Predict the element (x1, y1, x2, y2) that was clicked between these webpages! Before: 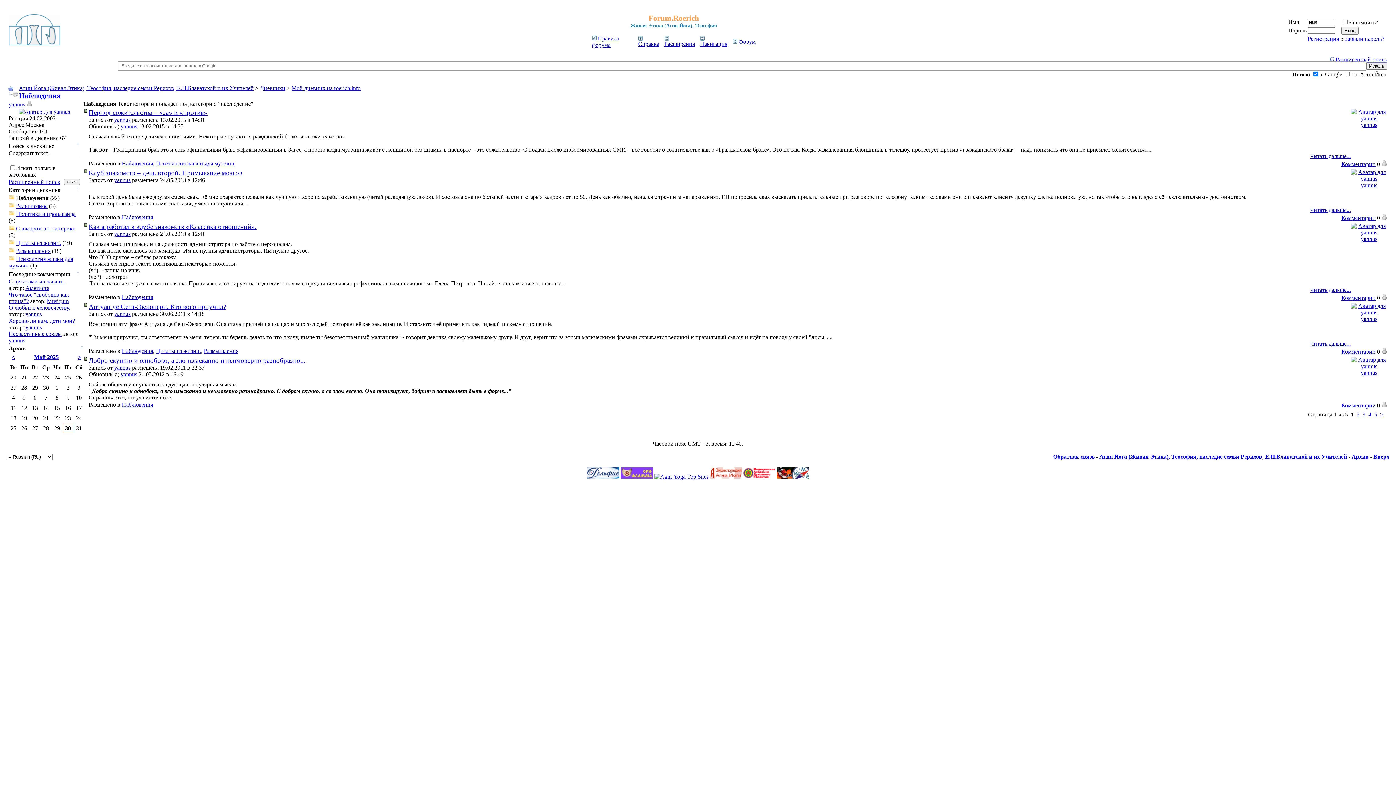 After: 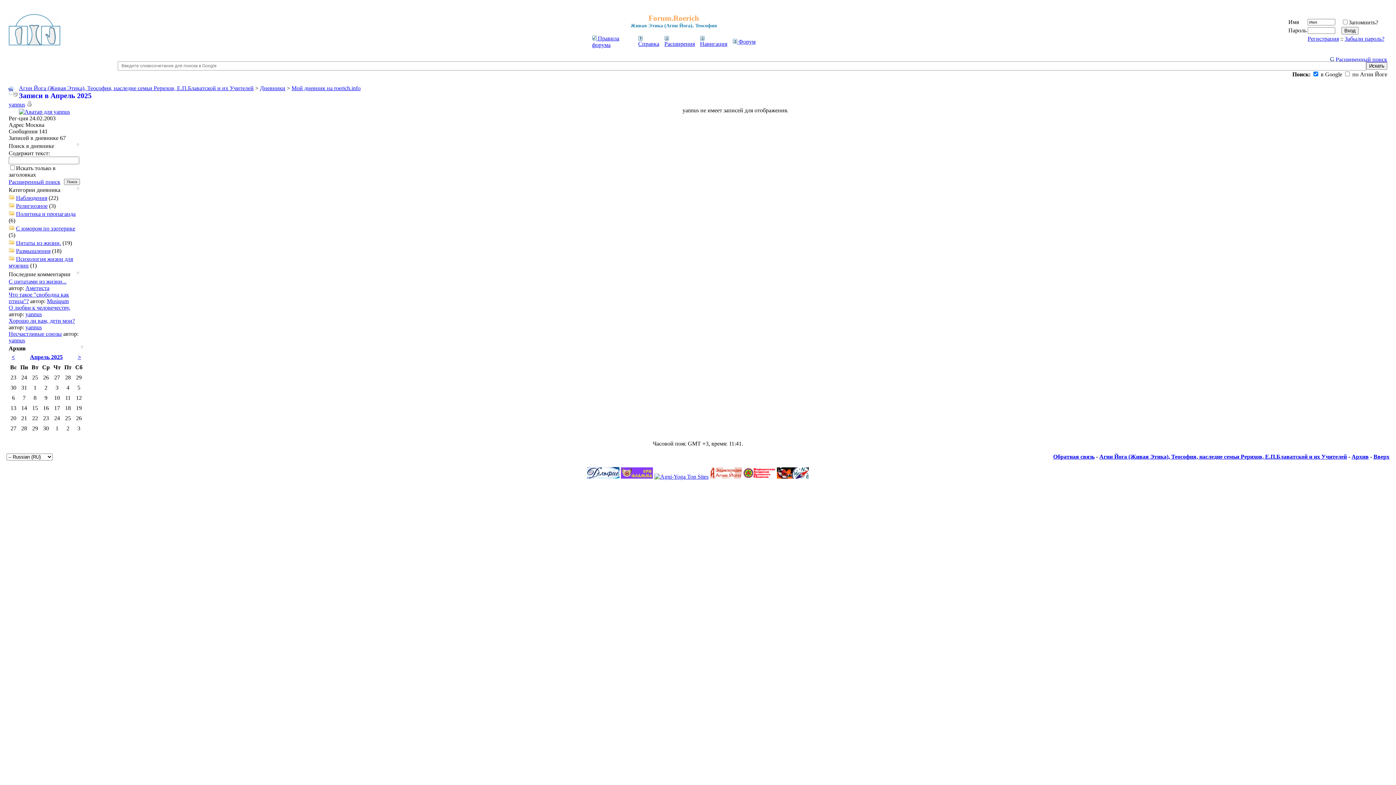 Action: label: < bbox: (11, 354, 14, 360)